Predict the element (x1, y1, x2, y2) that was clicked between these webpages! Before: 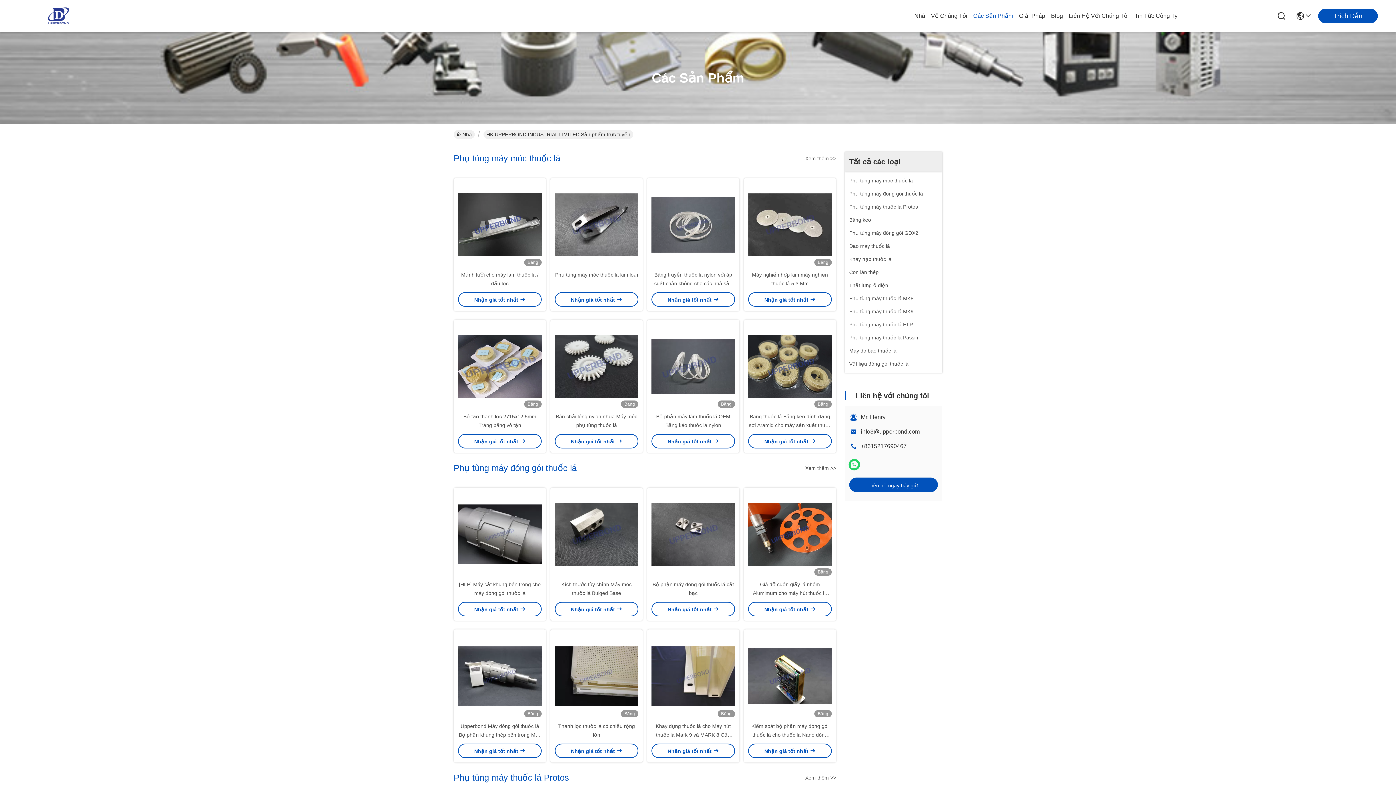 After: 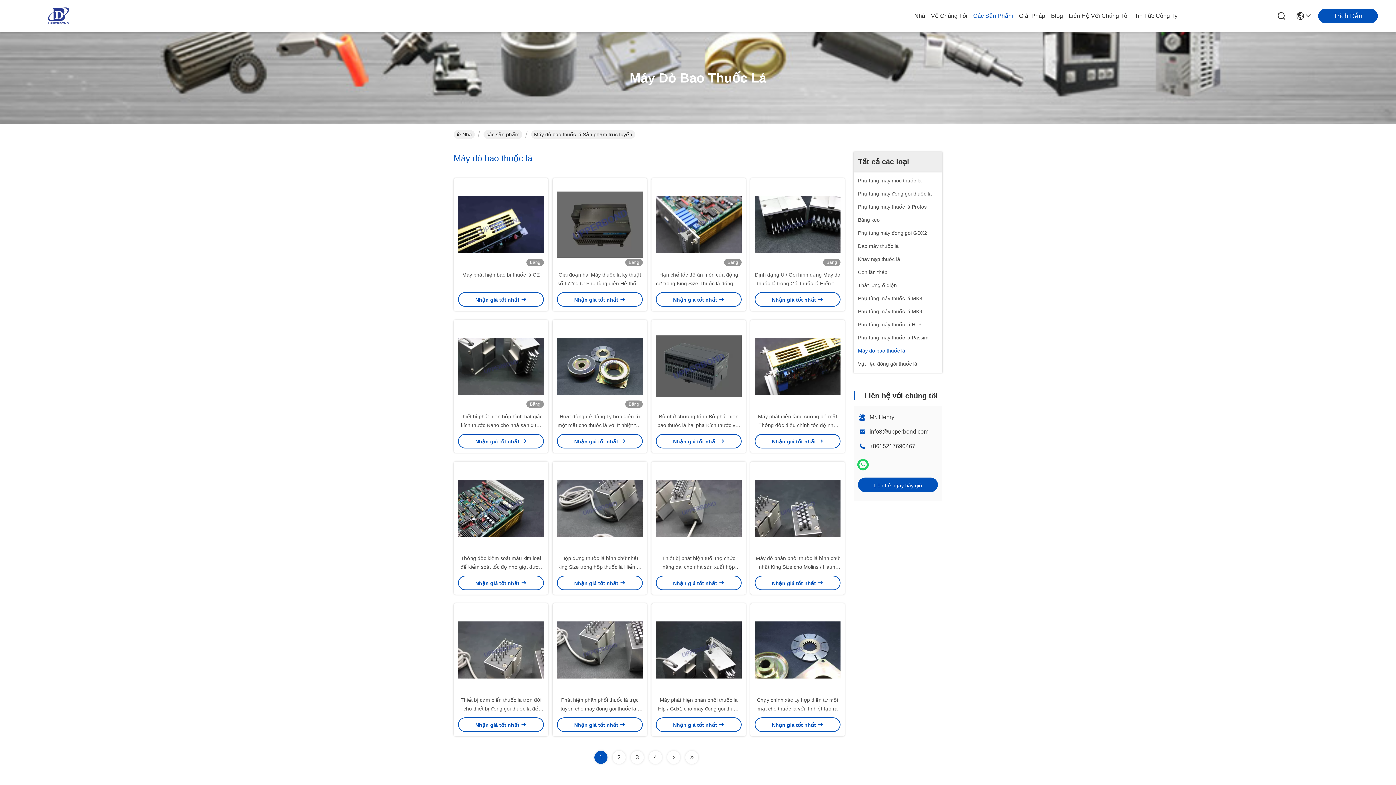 Action: label: Máy dò bao thuốc lá bbox: (849, 346, 896, 354)